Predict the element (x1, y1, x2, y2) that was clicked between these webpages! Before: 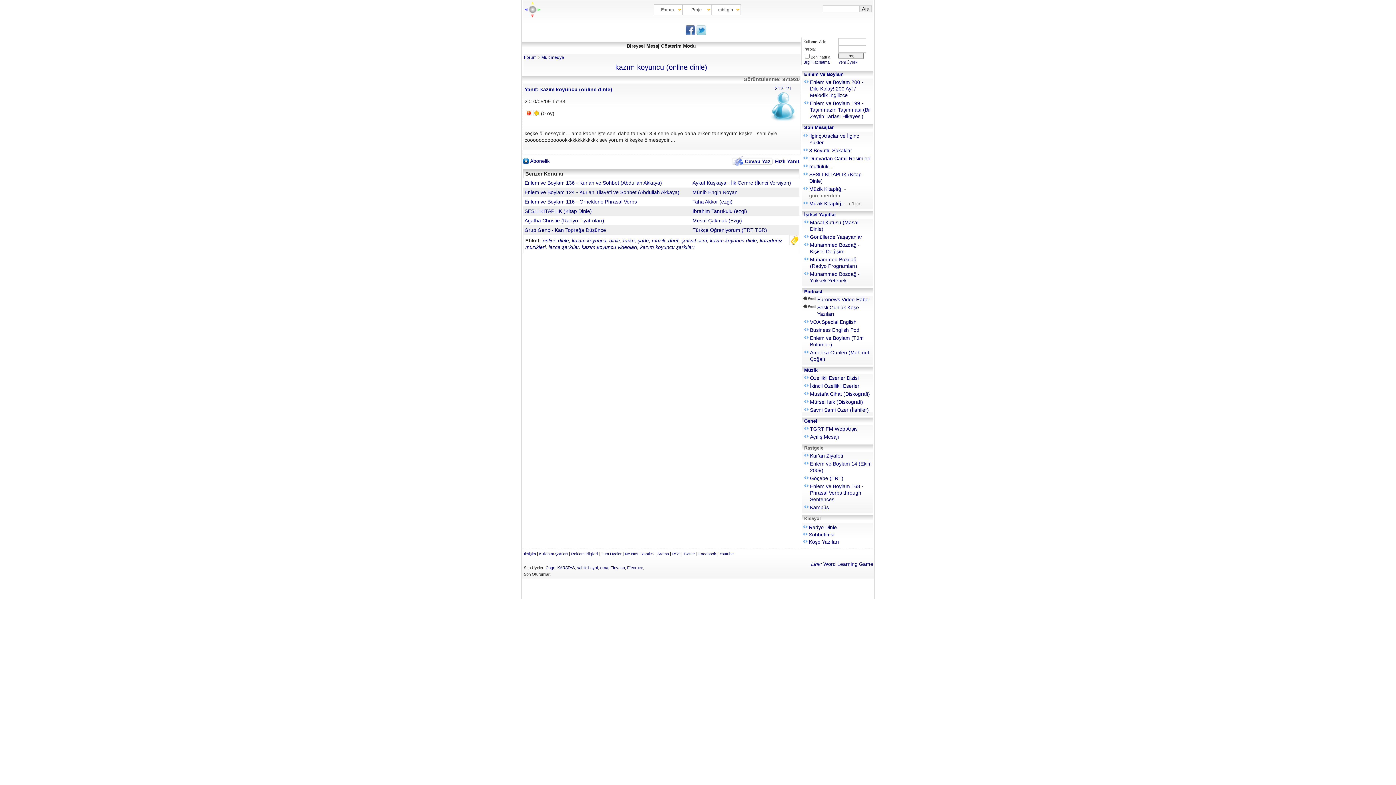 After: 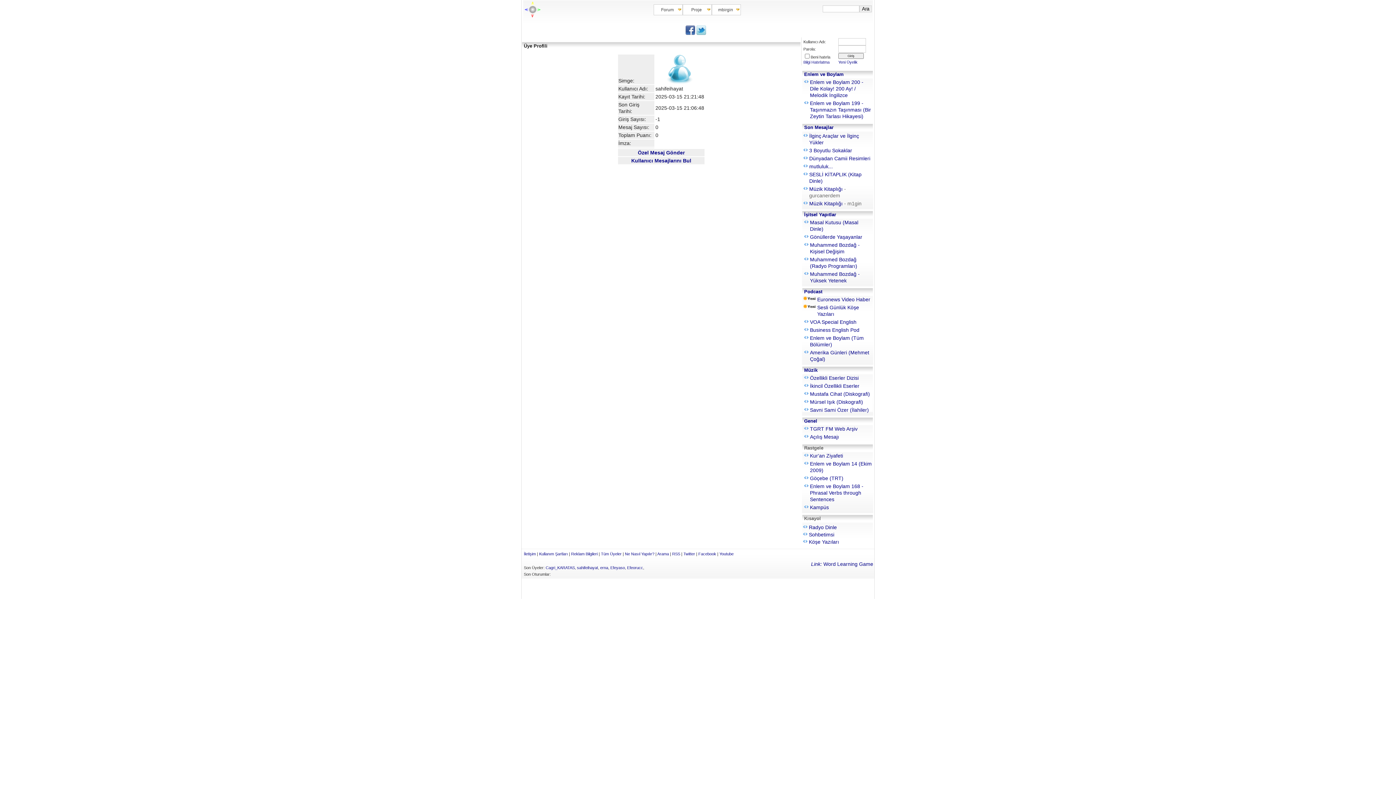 Action: label: sahifeihayat bbox: (577, 565, 598, 570)